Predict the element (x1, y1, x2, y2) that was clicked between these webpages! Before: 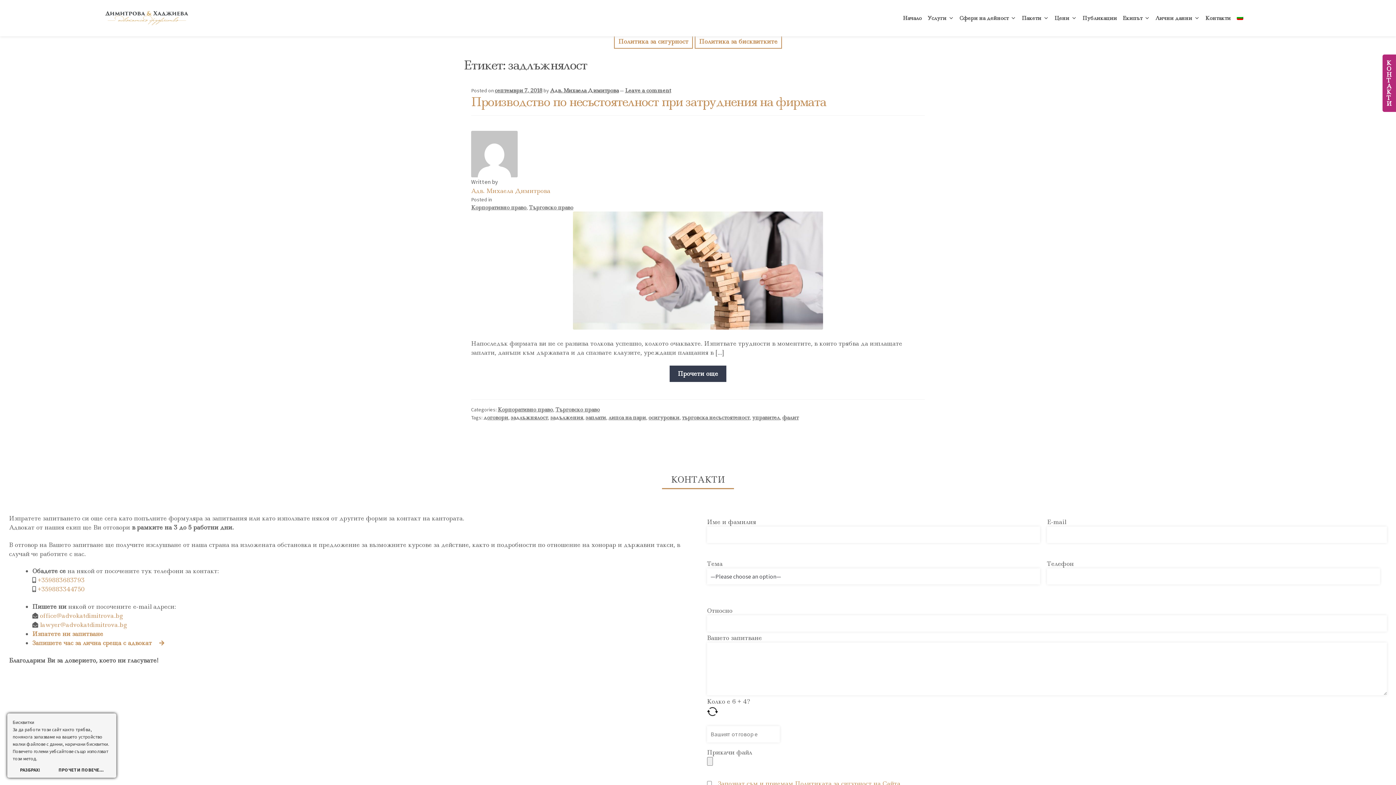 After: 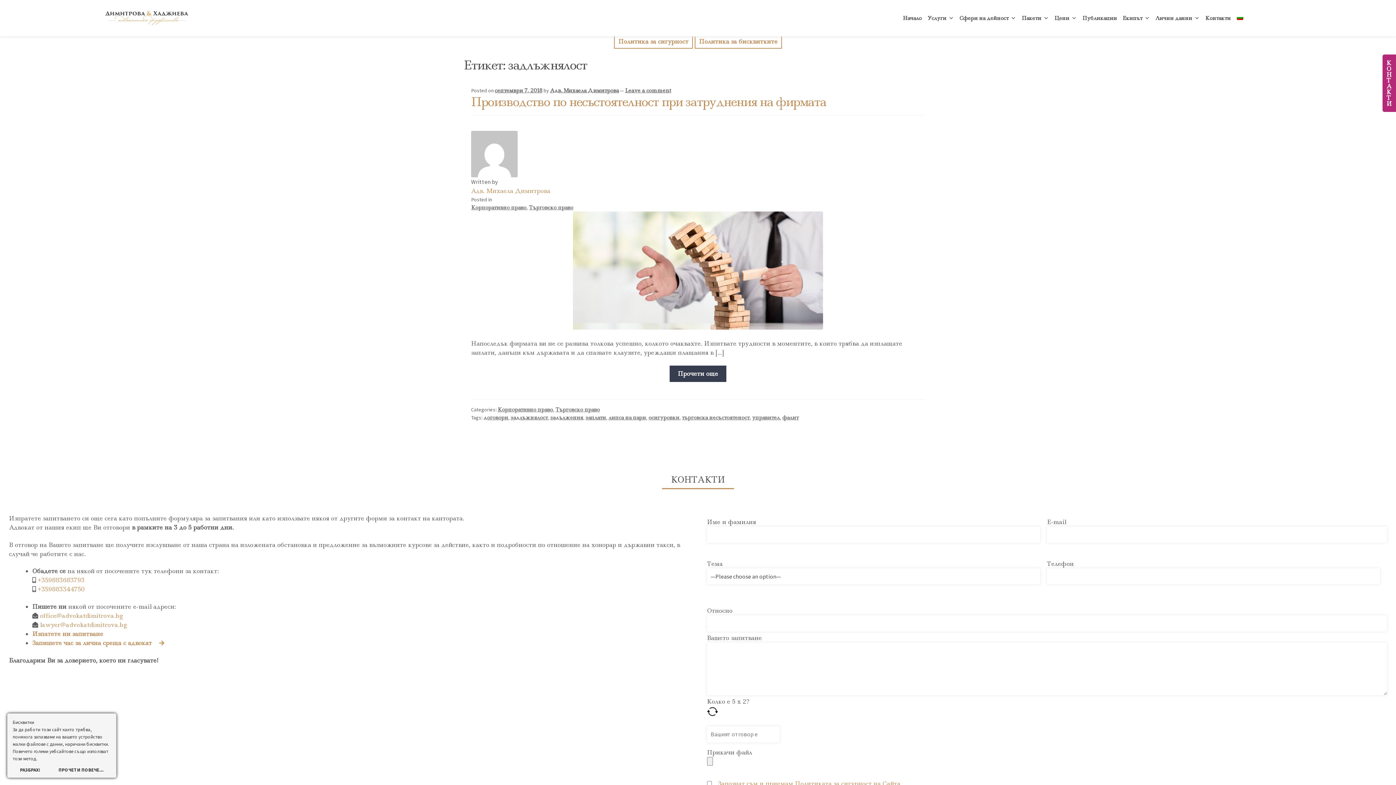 Action: label: задлъжнялост bbox: (510, 414, 548, 421)